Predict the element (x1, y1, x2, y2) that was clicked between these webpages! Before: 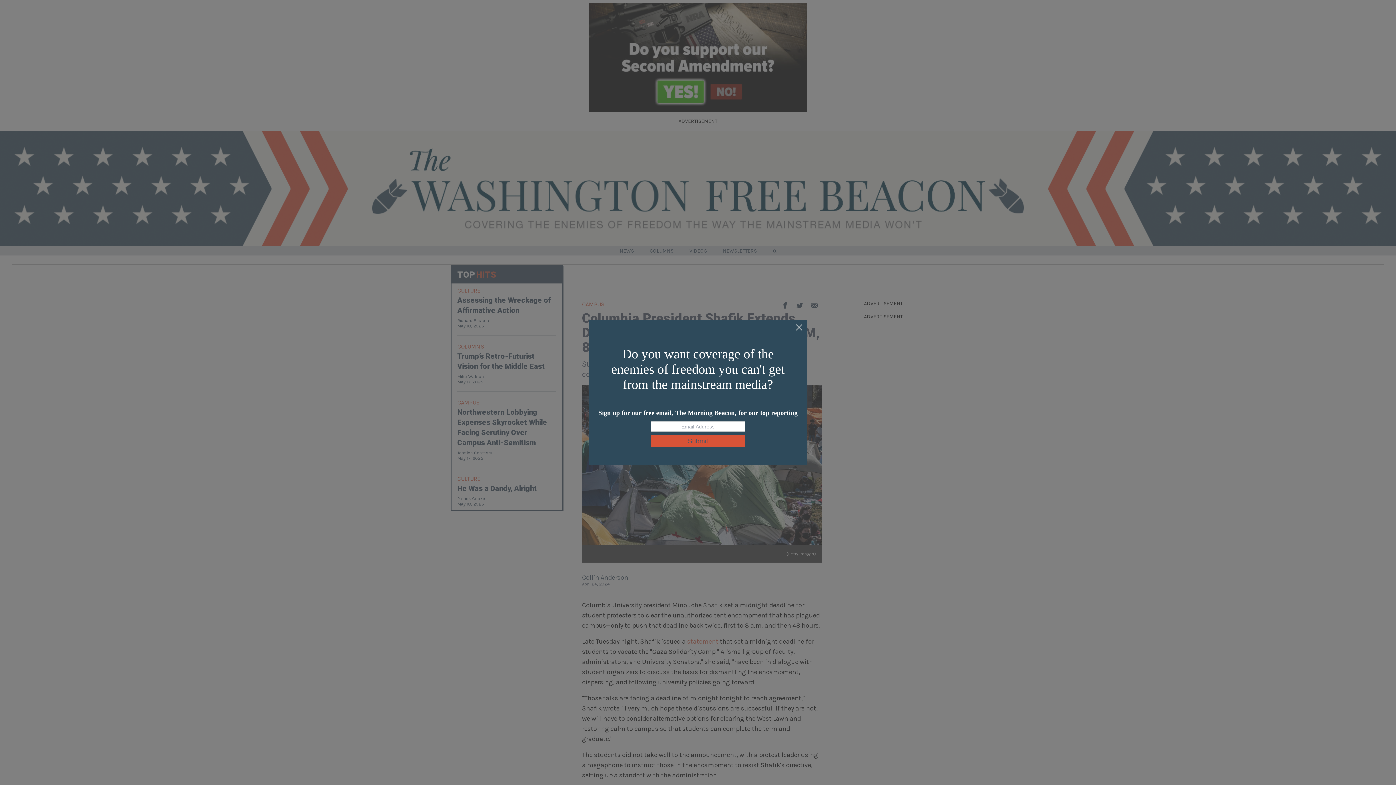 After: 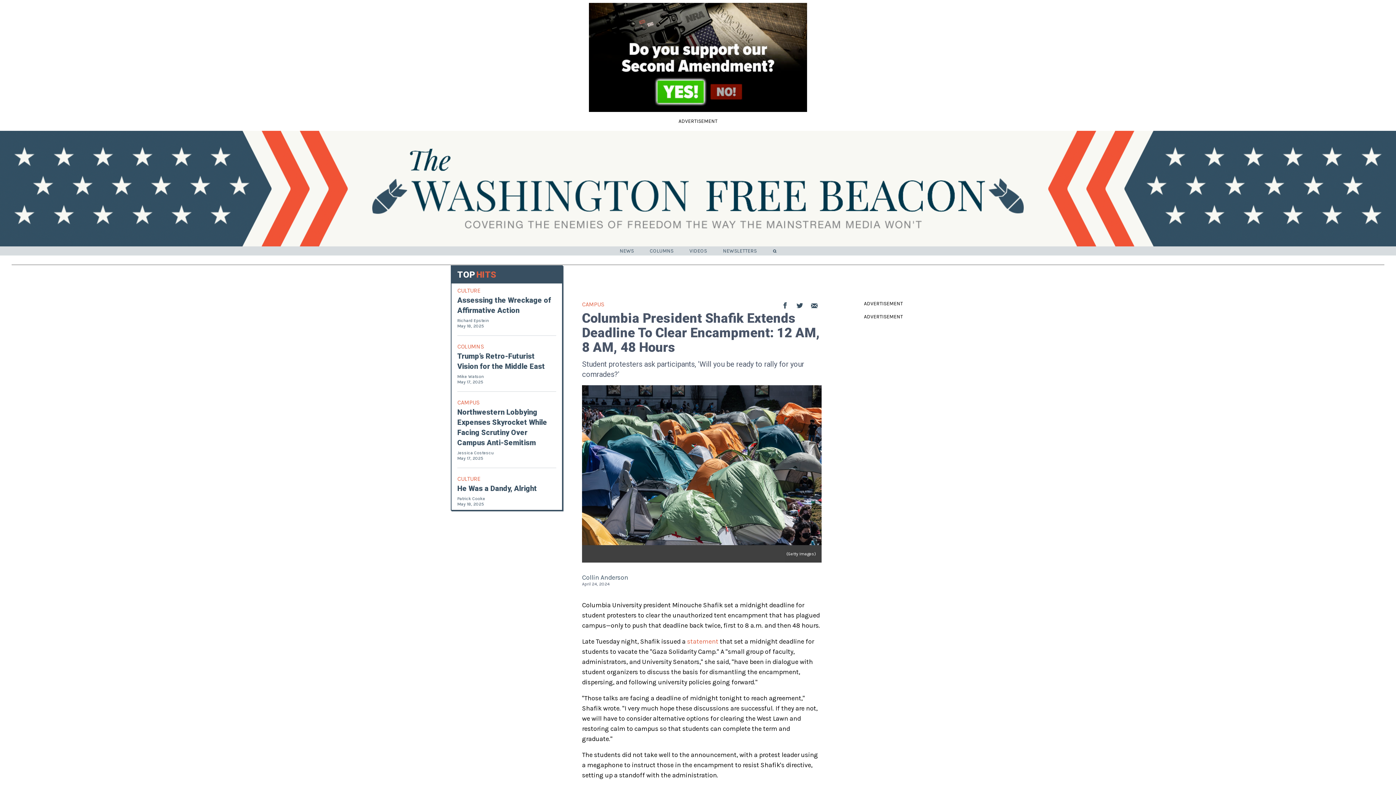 Action: bbox: (795, 324, 803, 332)